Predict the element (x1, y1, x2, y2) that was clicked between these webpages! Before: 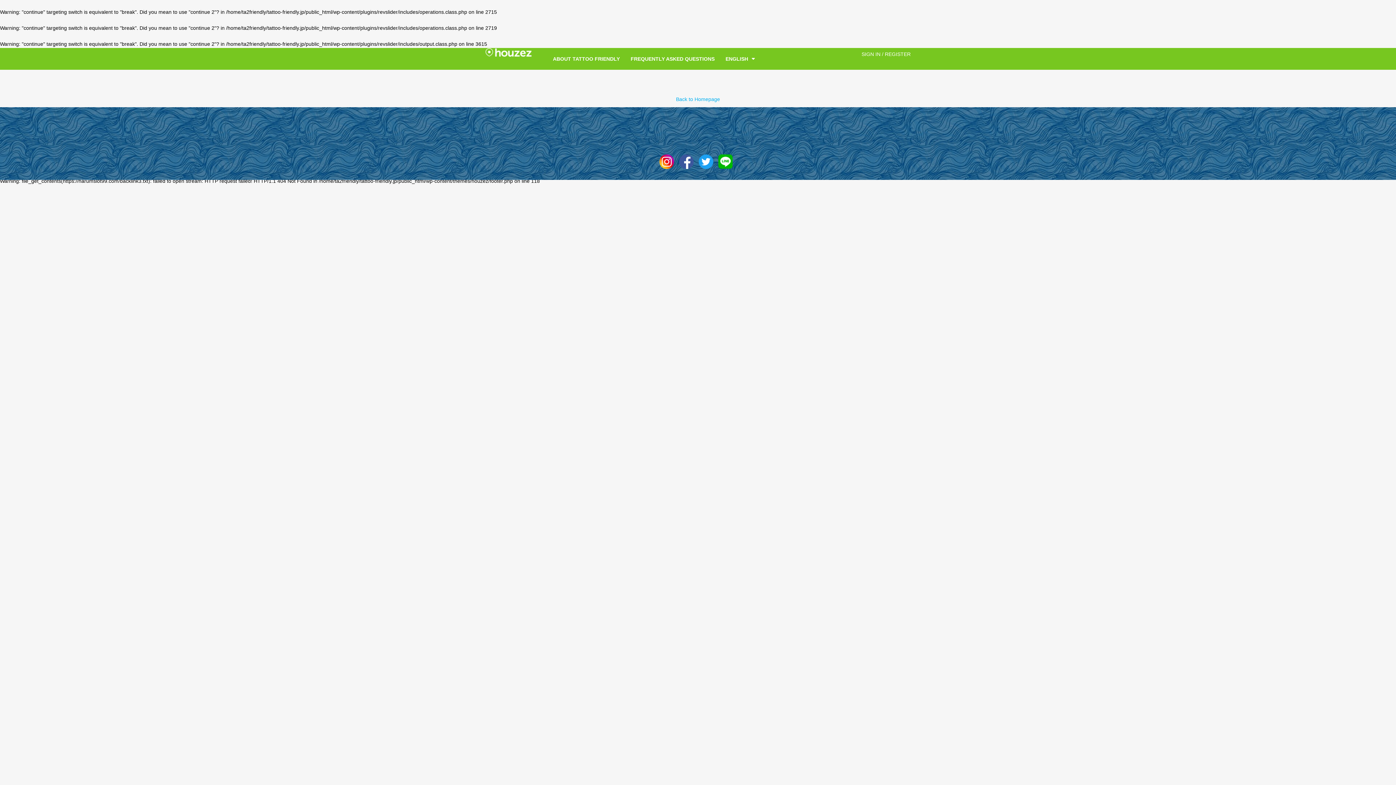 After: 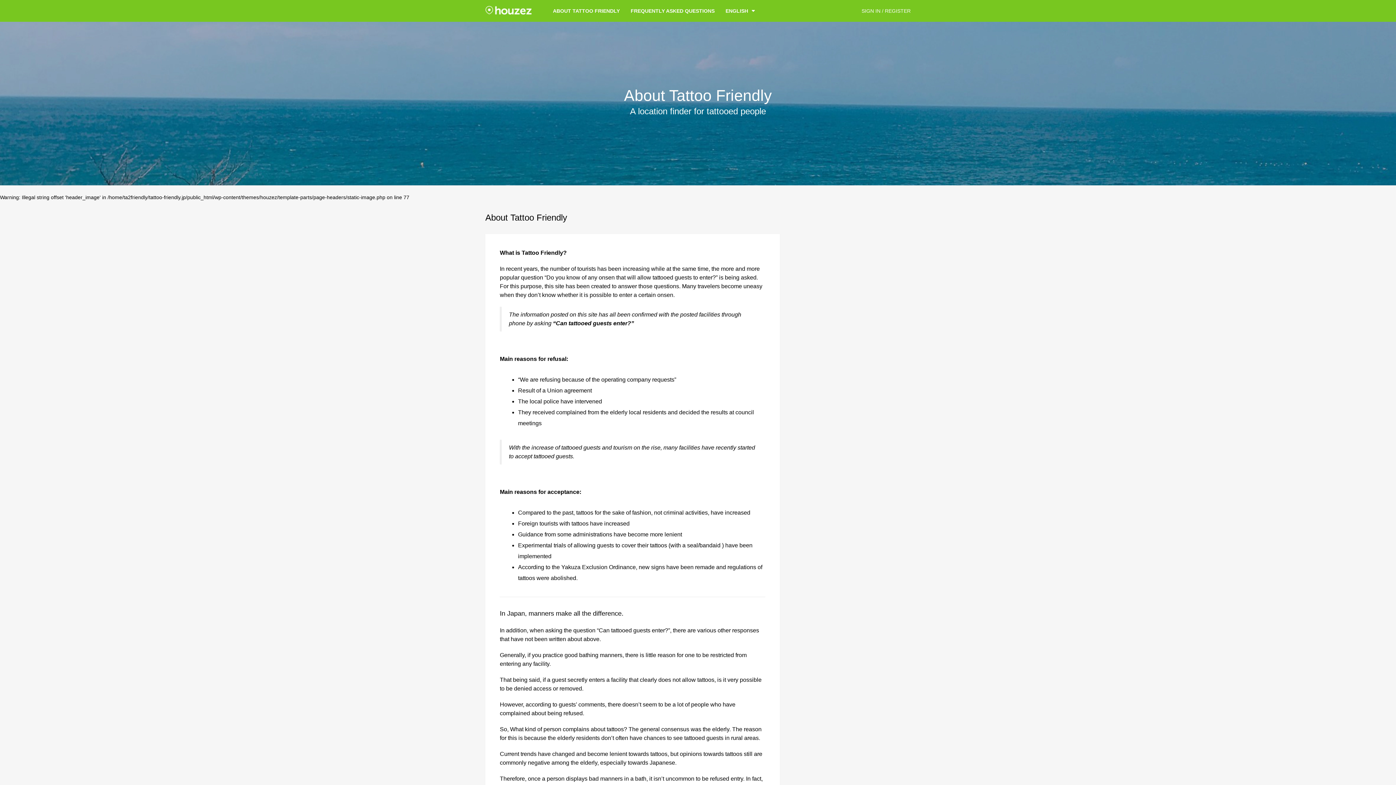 Action: label: ABOUT TATTOO FRIENDLY bbox: (547, 48, 625, 69)